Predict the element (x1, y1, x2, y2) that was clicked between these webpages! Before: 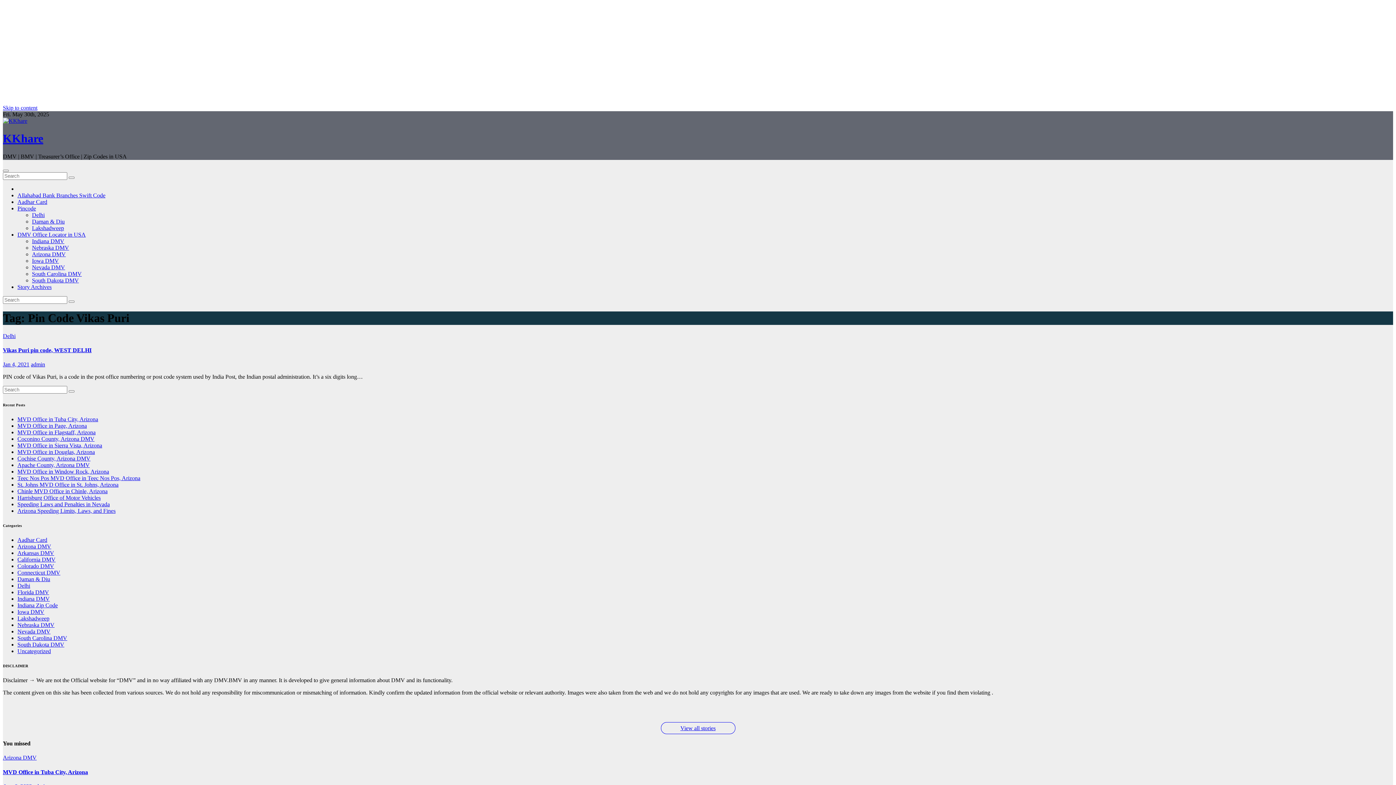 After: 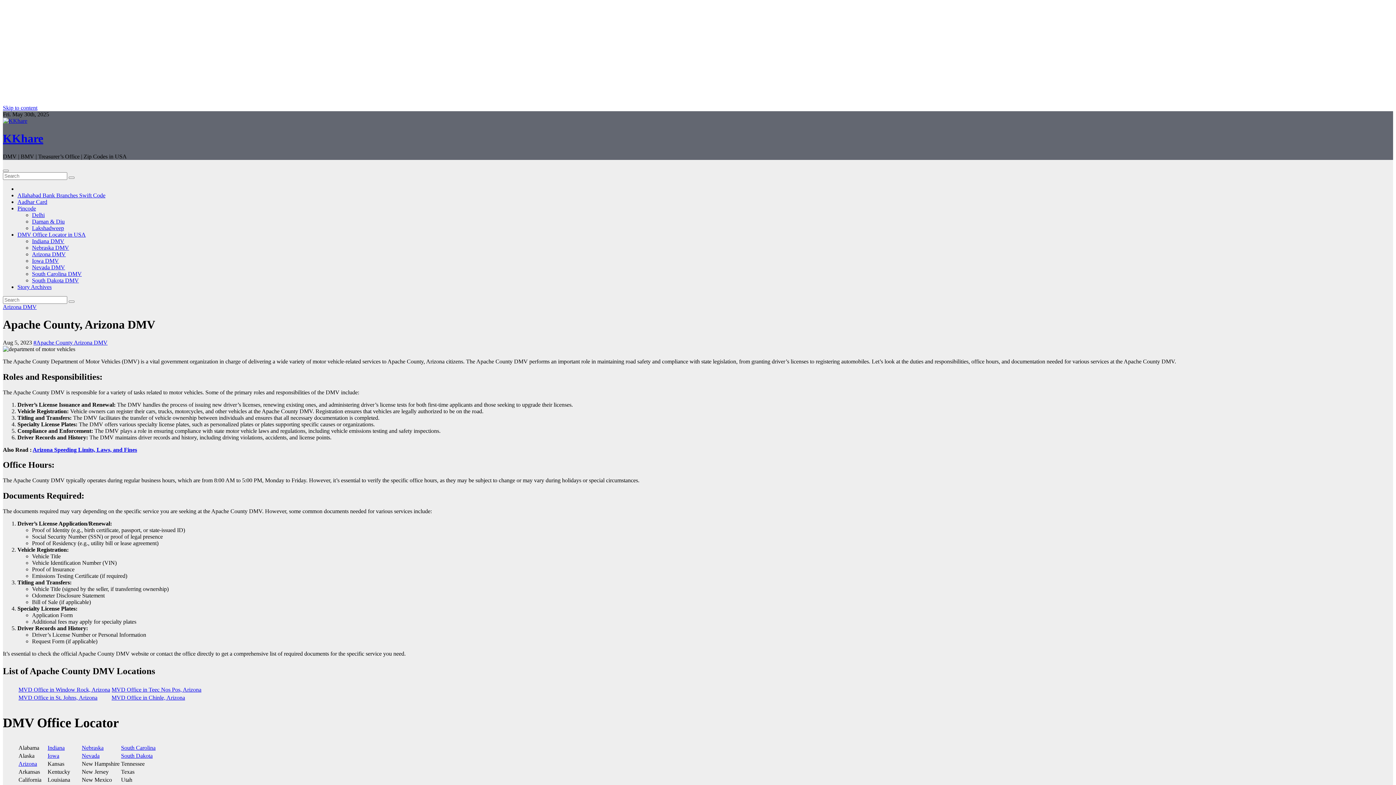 Action: bbox: (17, 462, 89, 468) label: Apache County, Arizona DMV